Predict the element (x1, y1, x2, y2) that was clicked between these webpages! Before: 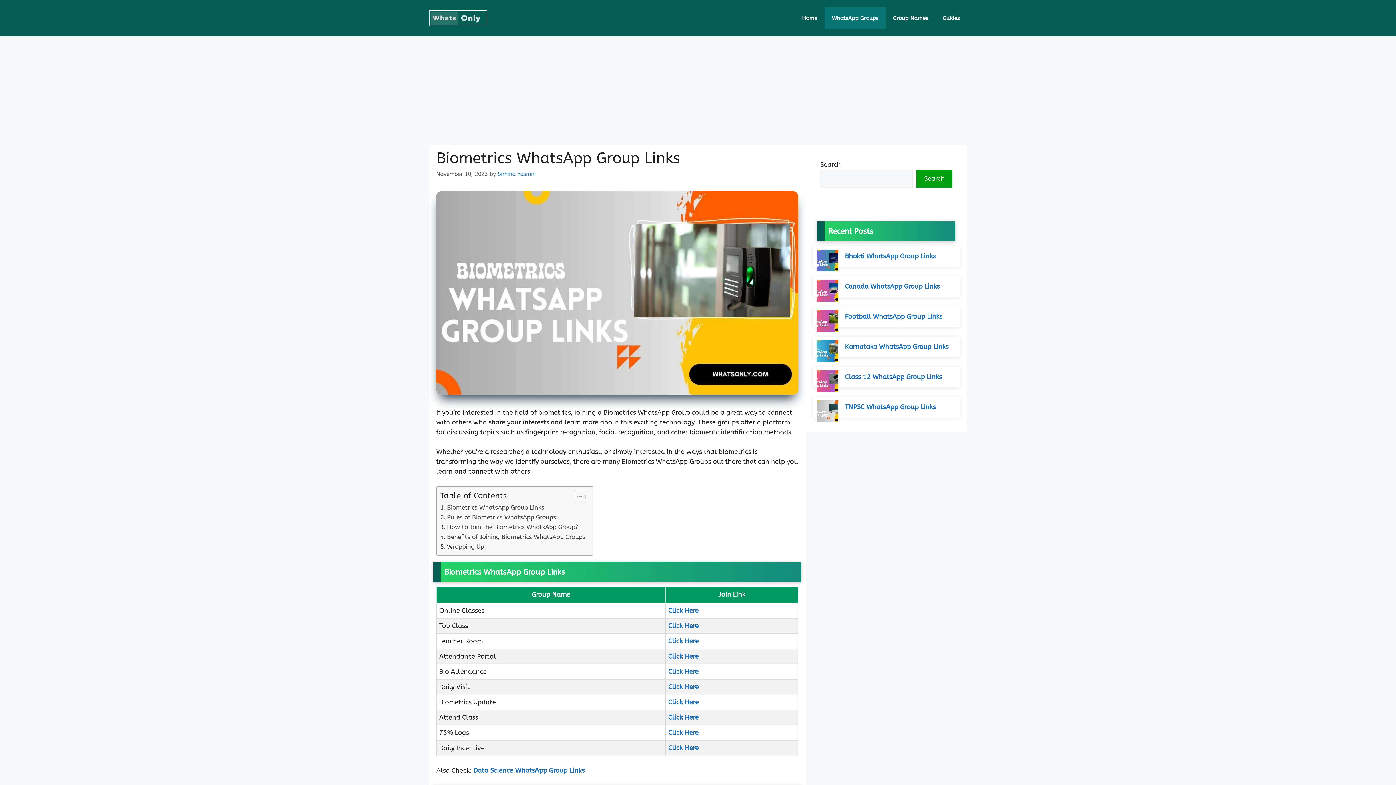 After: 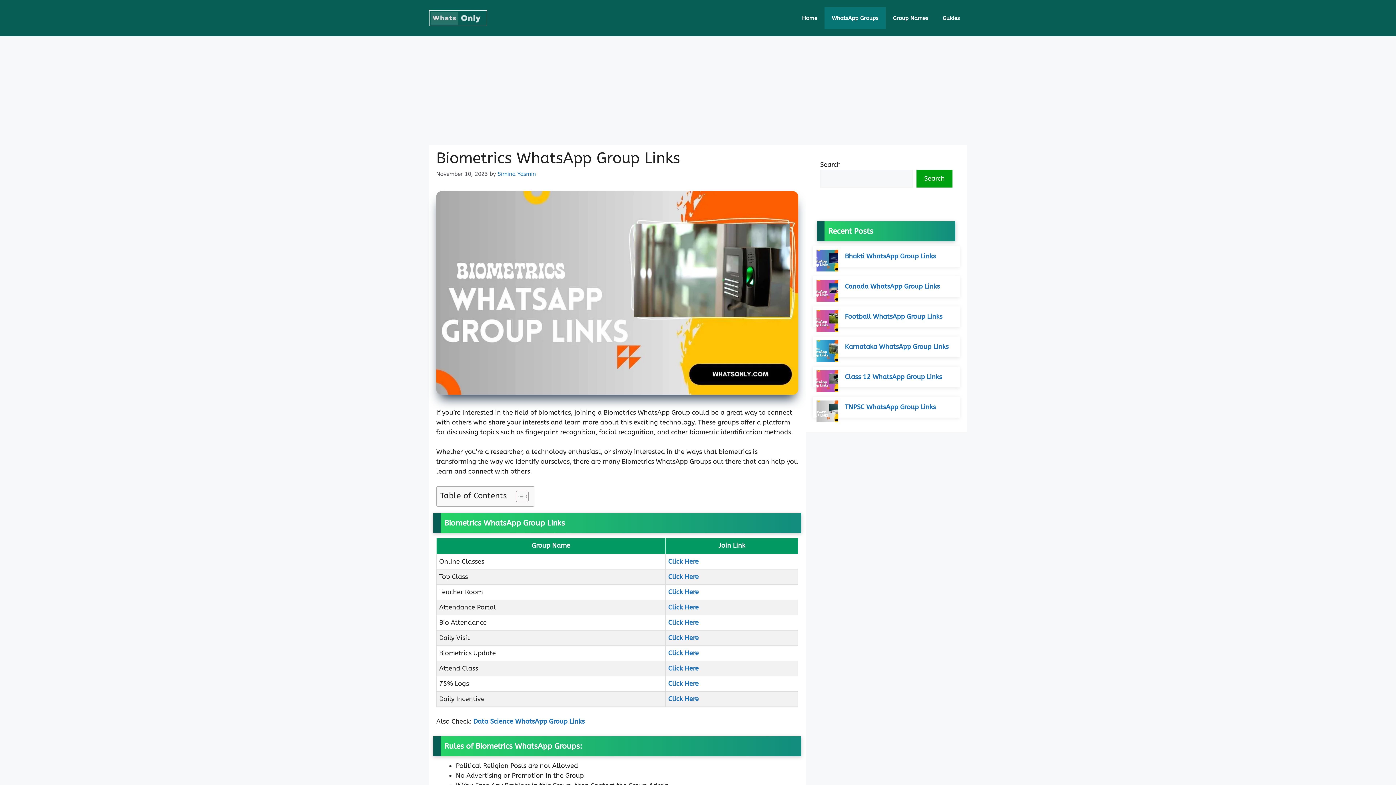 Action: bbox: (569, 490, 585, 502) label: Toggle Table of Content